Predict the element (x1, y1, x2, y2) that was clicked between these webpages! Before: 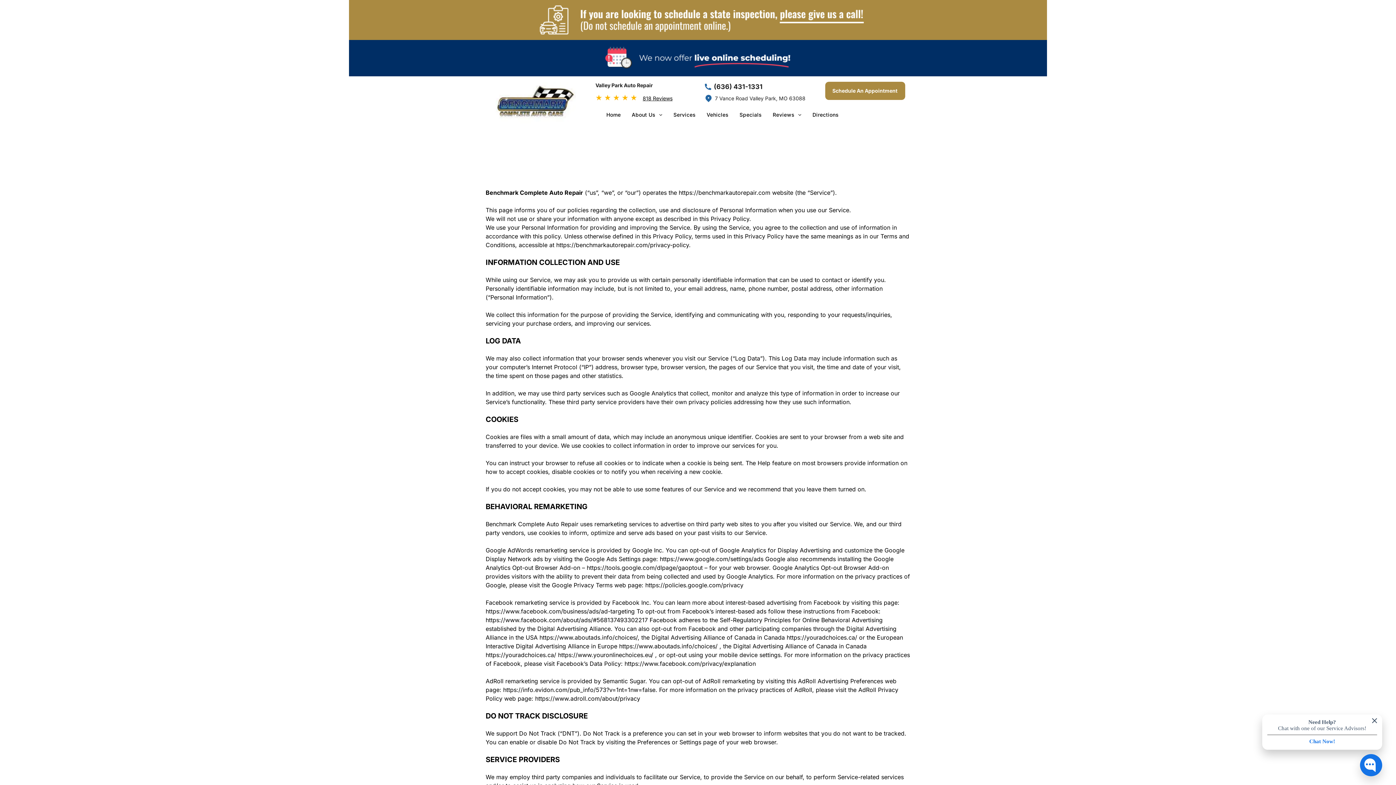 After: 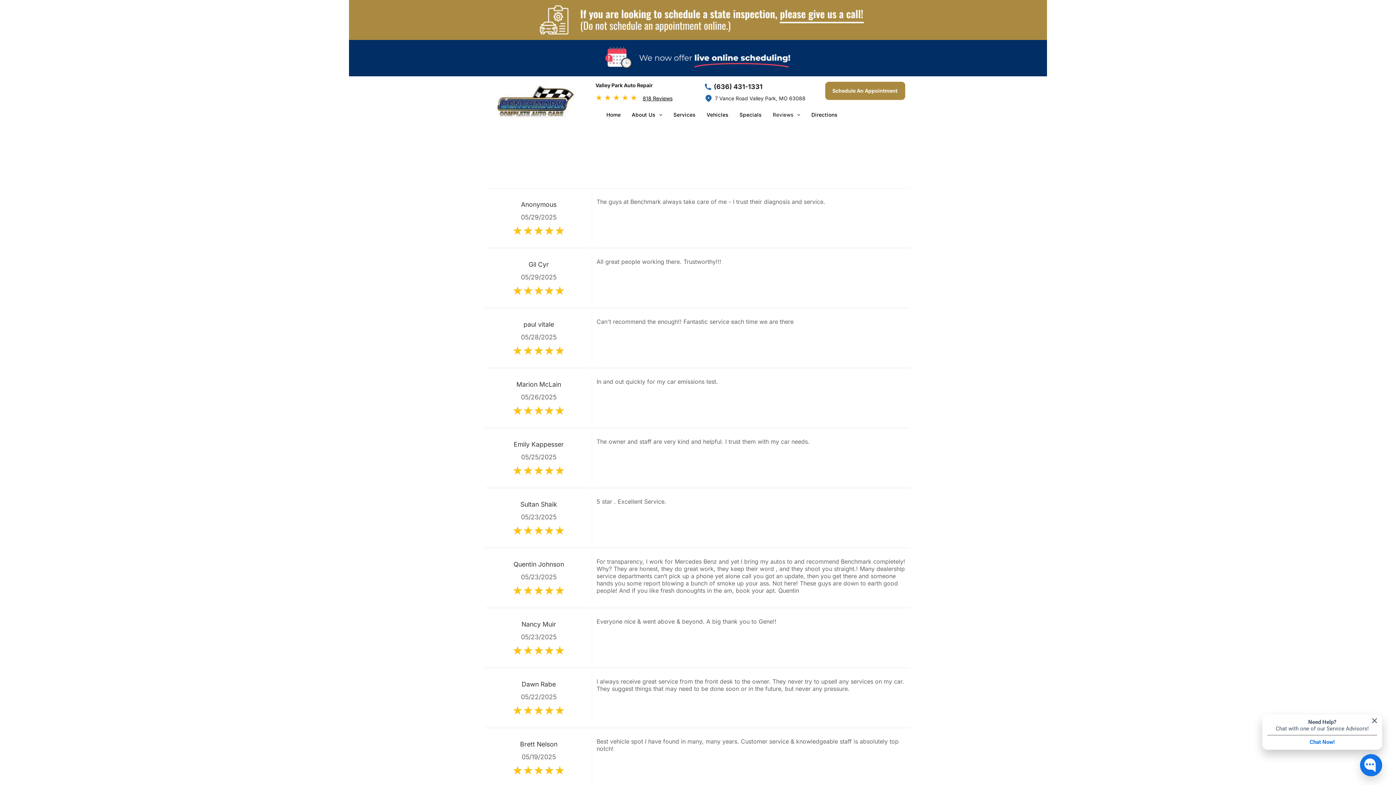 Action: label: Reviews bbox: (767, 110, 807, 118)